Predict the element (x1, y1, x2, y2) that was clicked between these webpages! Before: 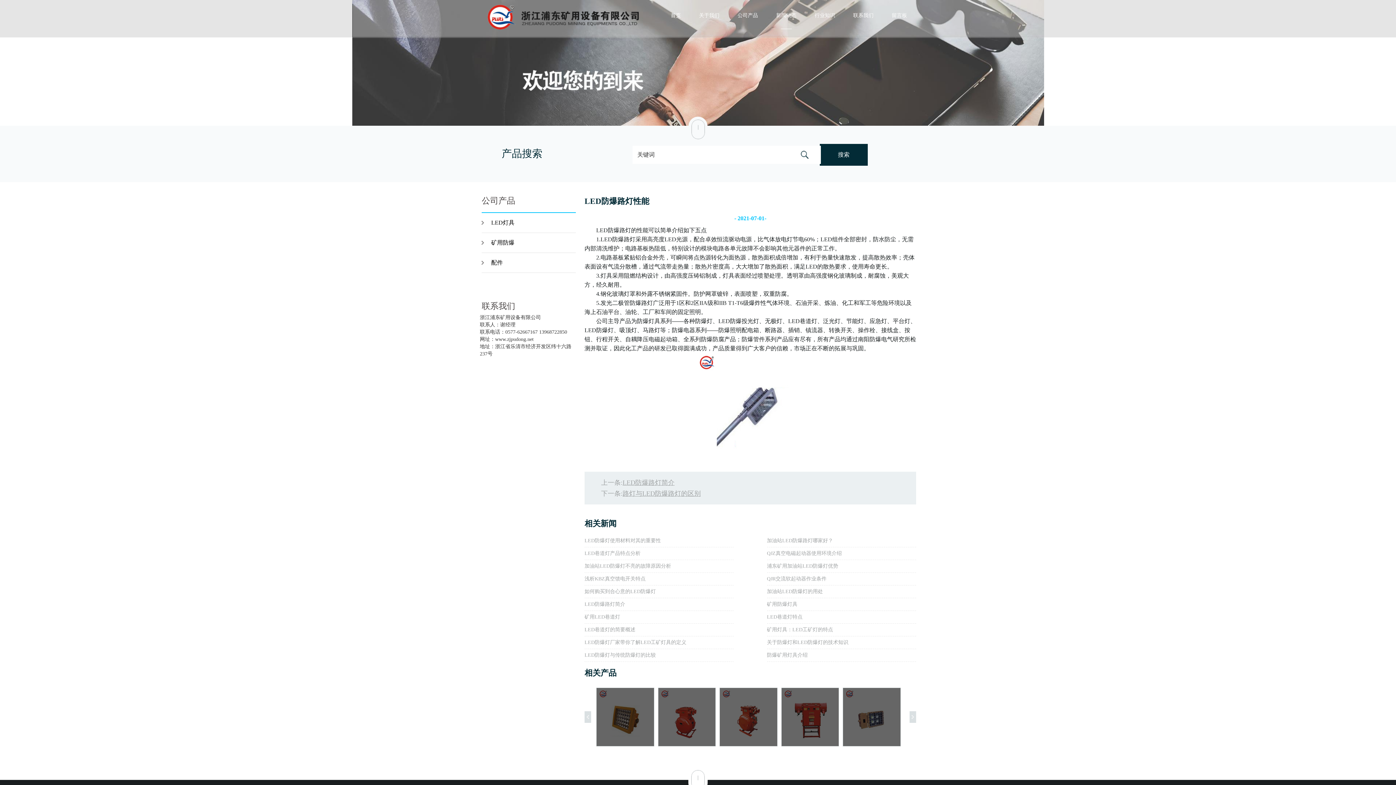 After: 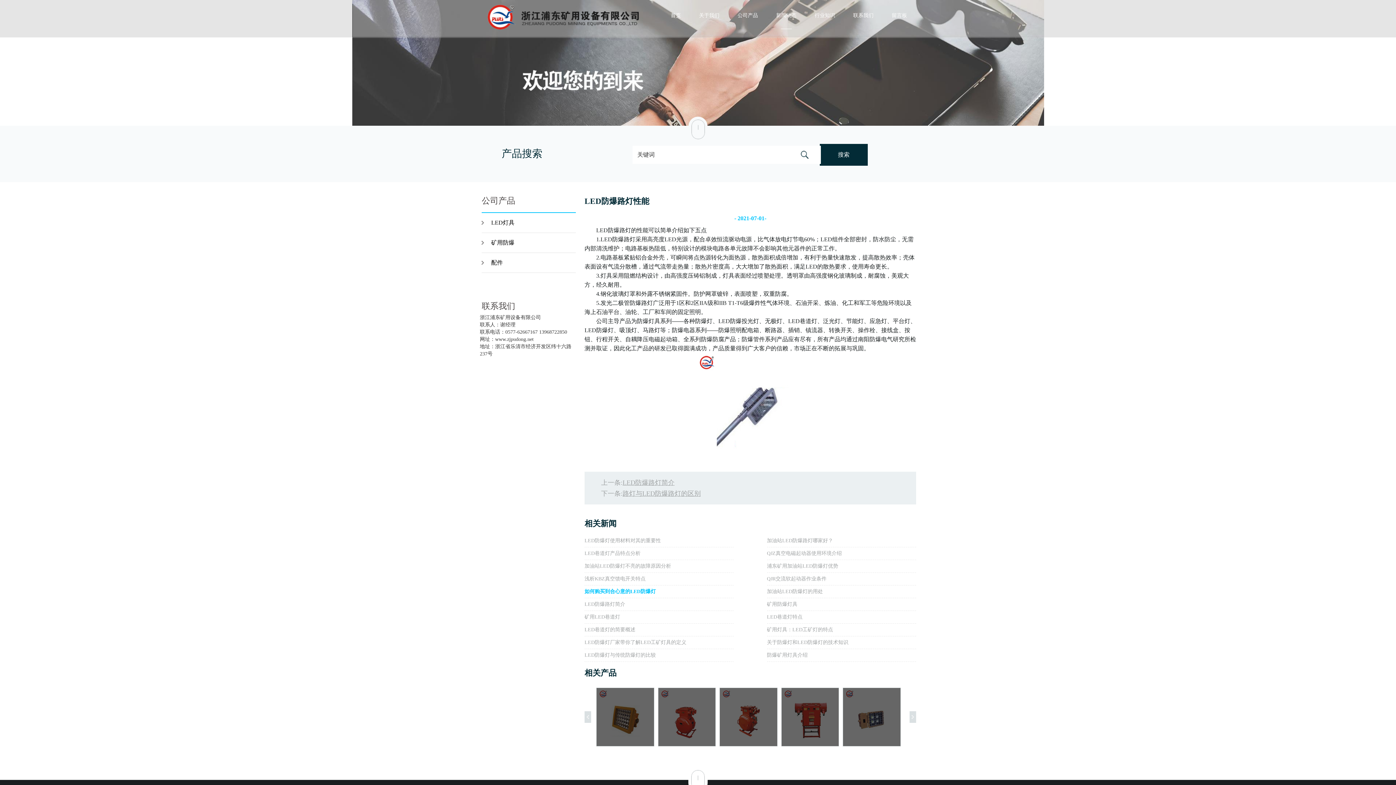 Action: label: 如何购买到合心意的LED防爆灯 bbox: (584, 589, 656, 594)